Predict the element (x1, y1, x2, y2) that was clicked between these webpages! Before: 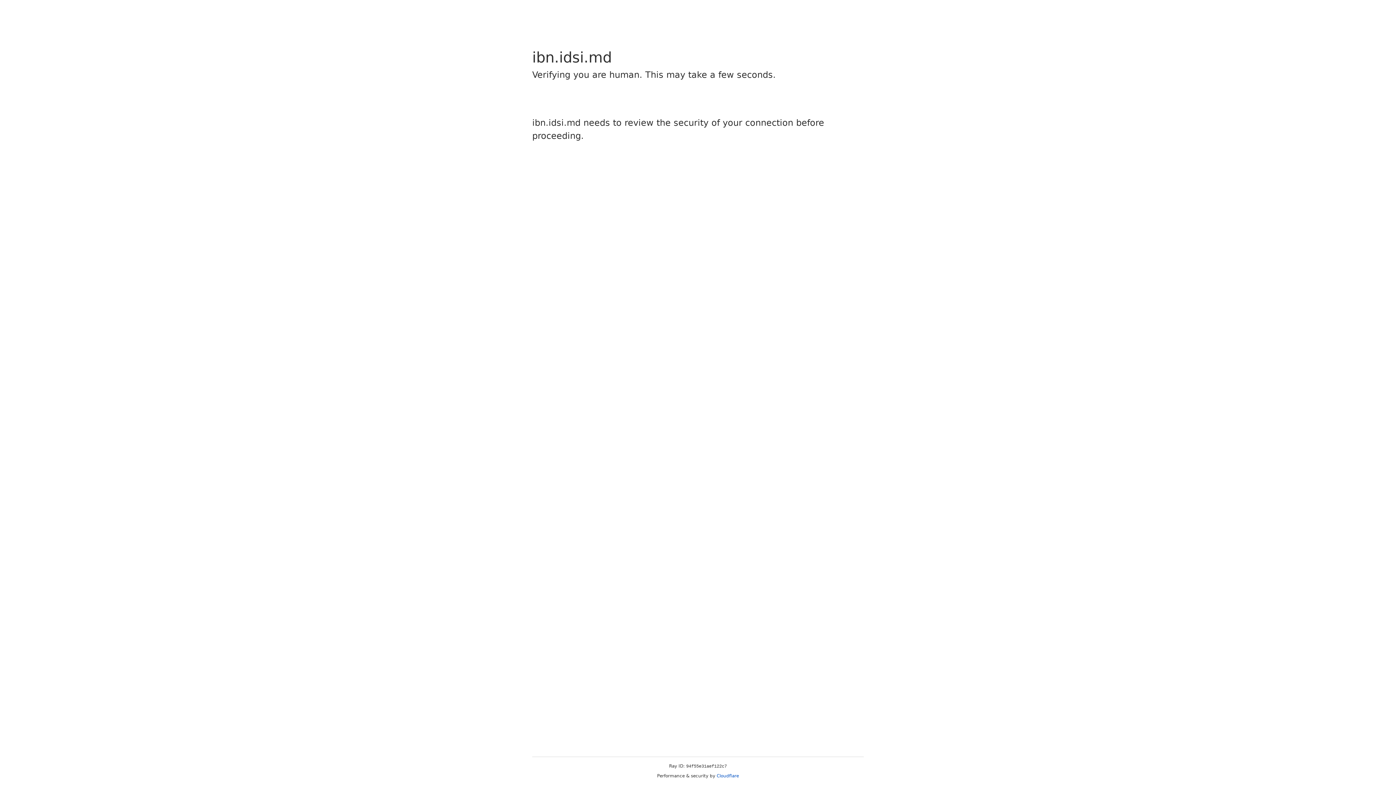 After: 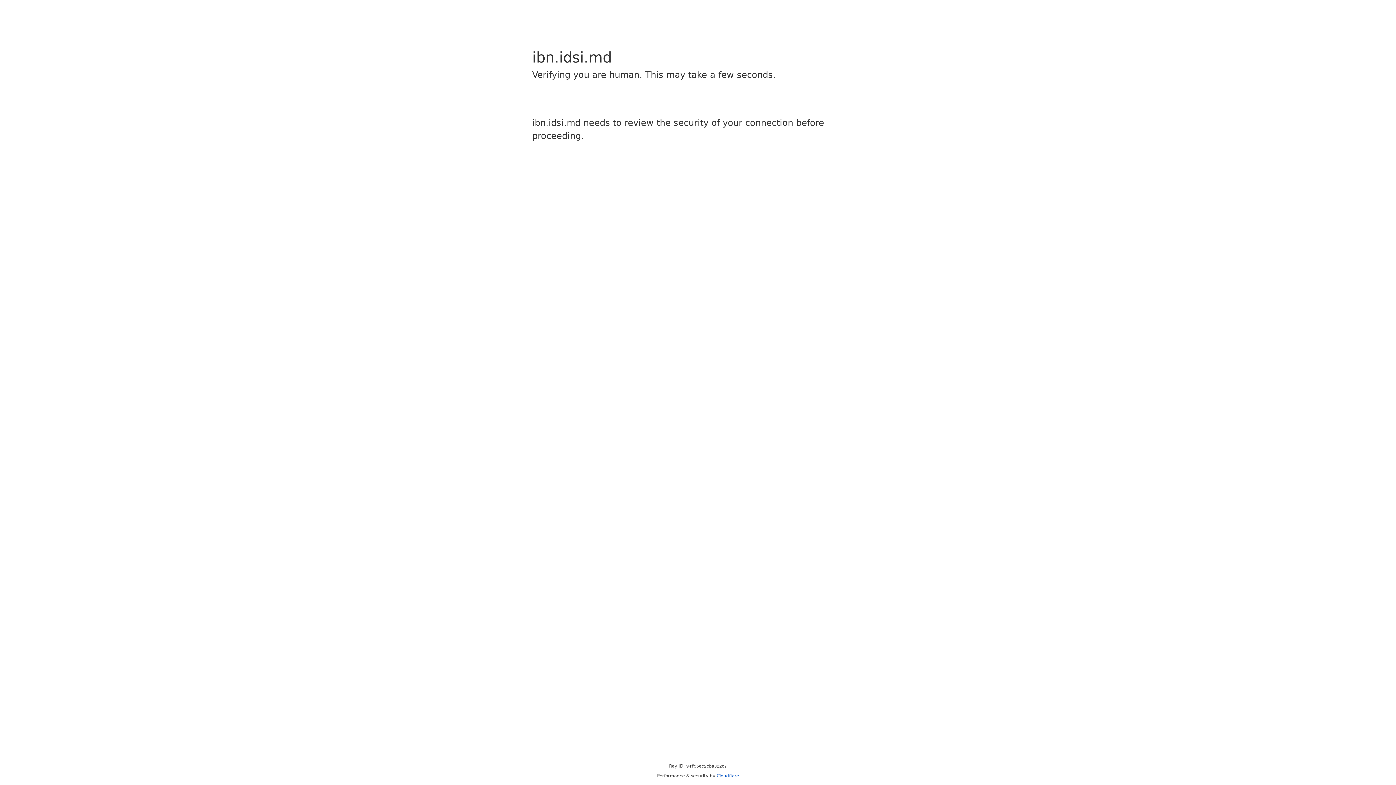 Action: bbox: (716, 773, 739, 778) label: Cloudflare